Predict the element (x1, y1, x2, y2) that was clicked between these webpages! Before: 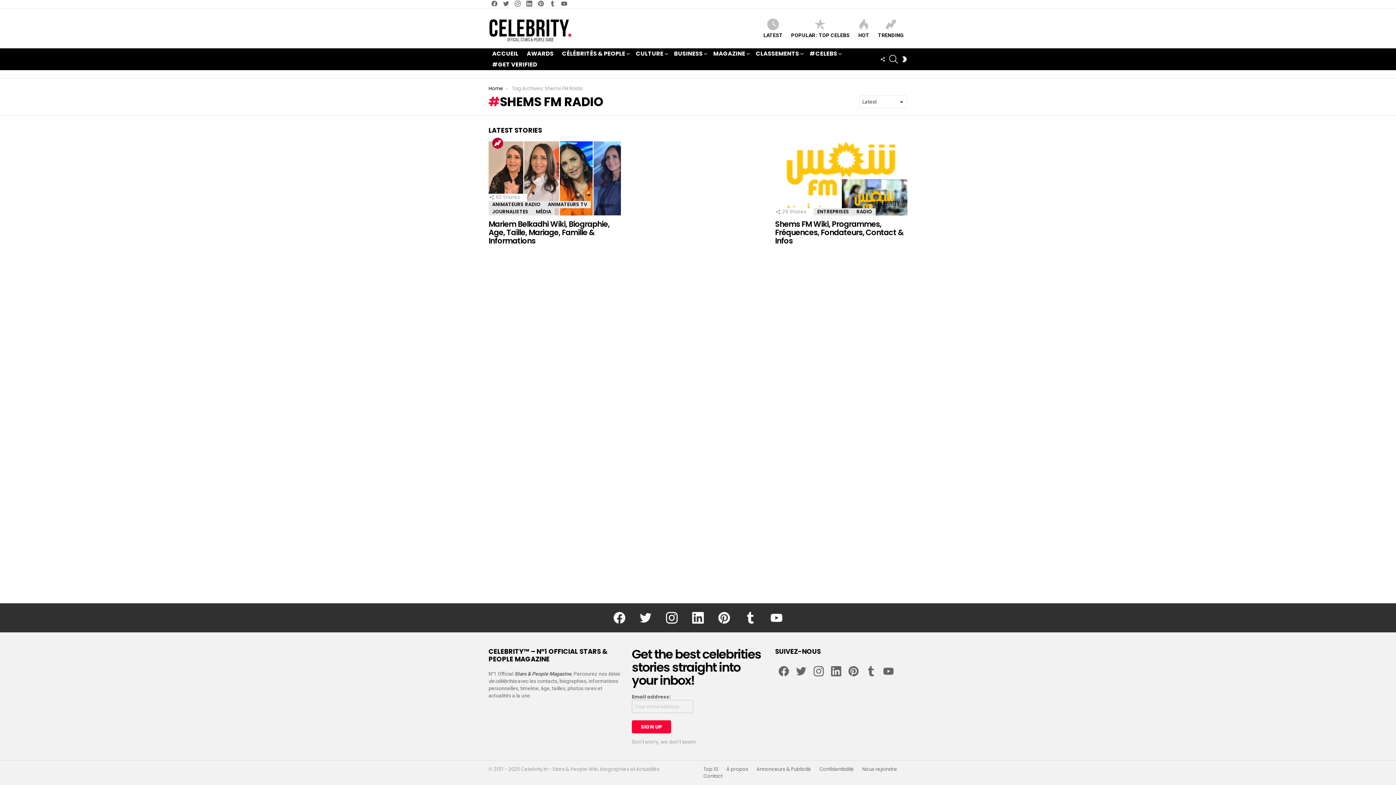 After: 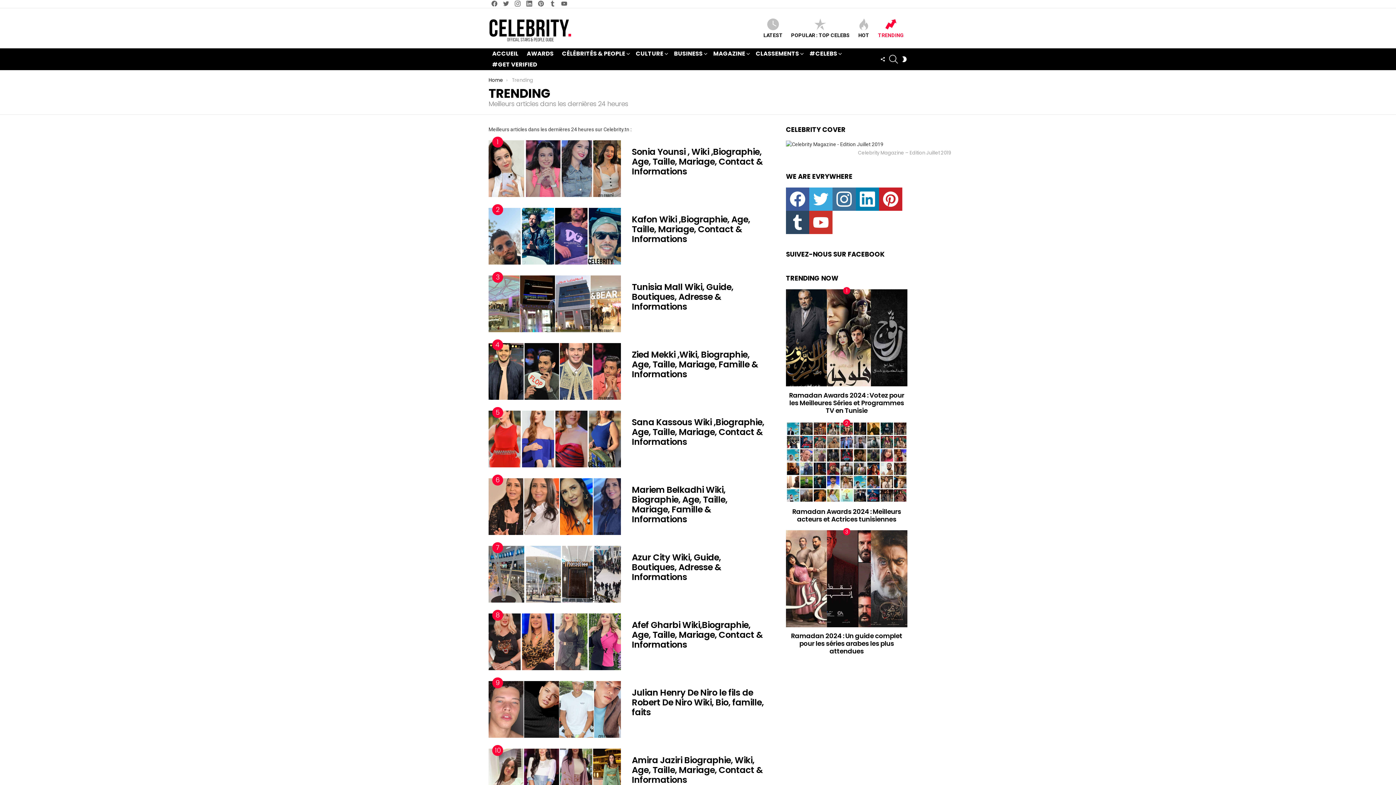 Action: bbox: (874, 18, 907, 38) label: TRENDING